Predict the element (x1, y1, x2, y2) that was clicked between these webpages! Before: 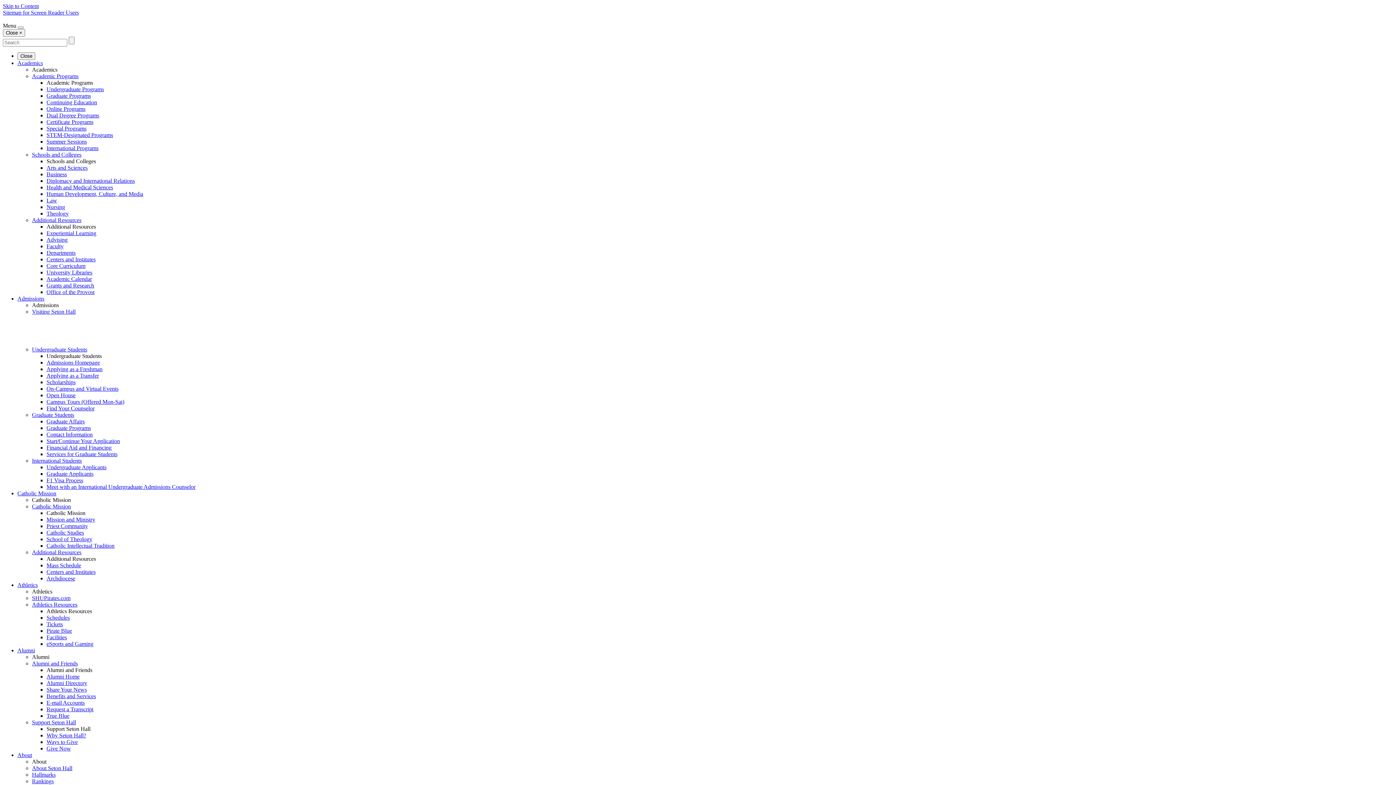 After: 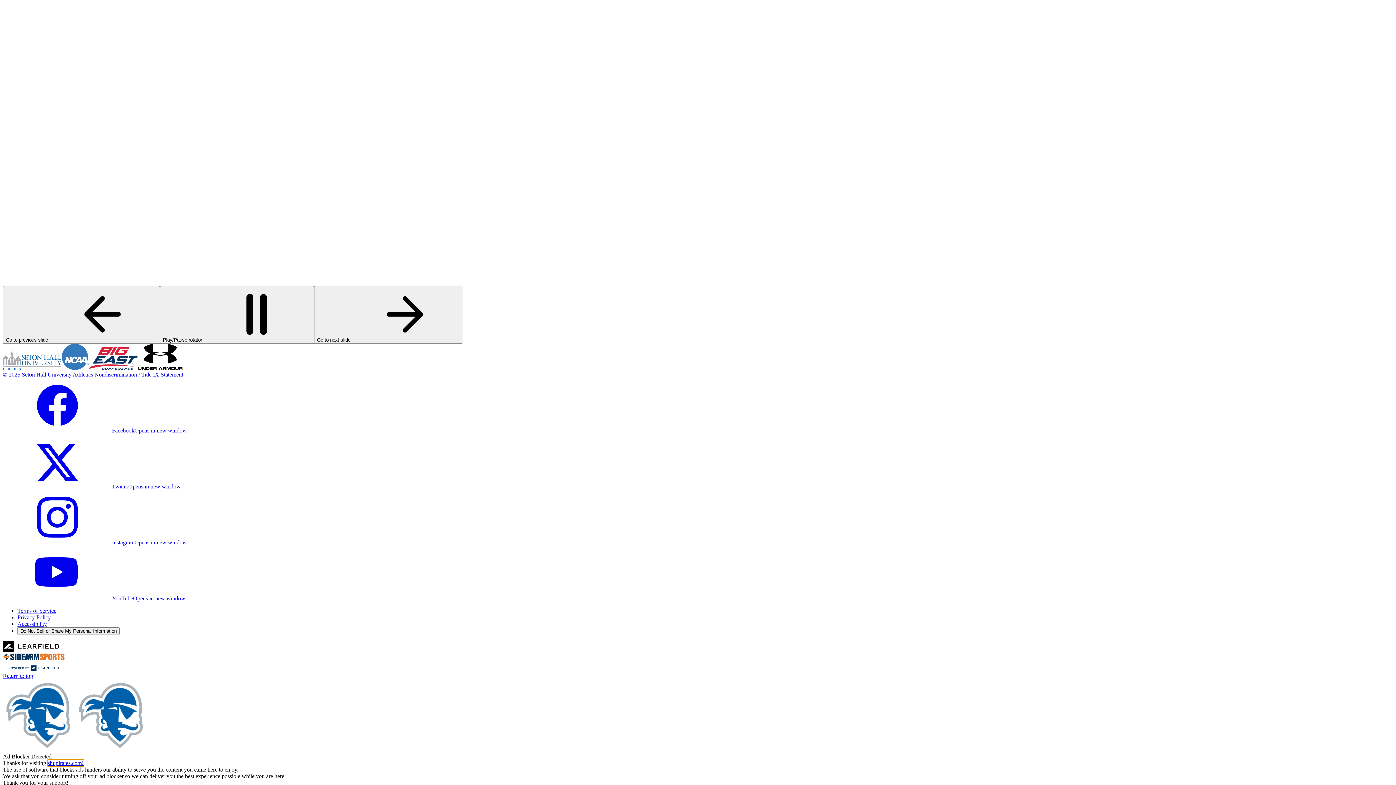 Action: bbox: (32, 595, 70, 601) label: SHUPirates.com